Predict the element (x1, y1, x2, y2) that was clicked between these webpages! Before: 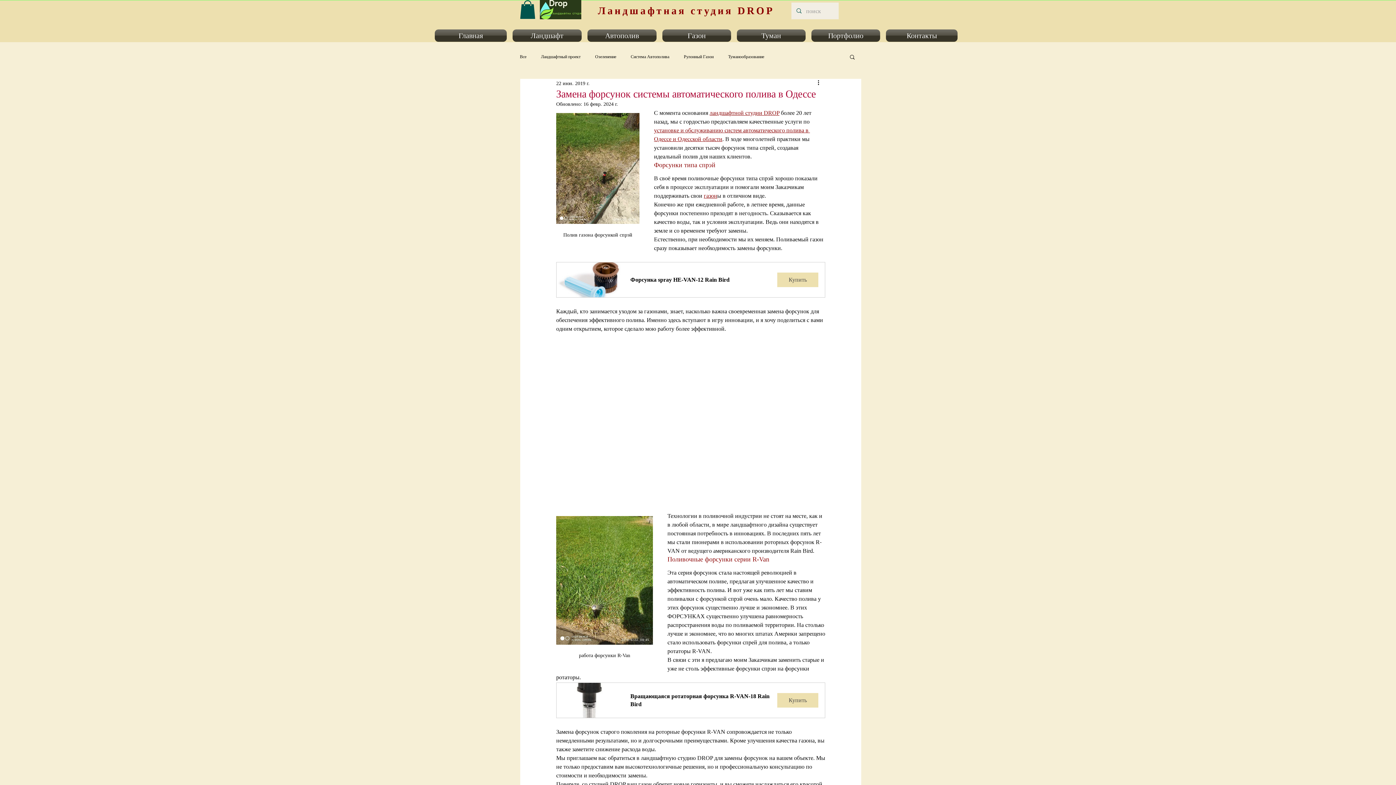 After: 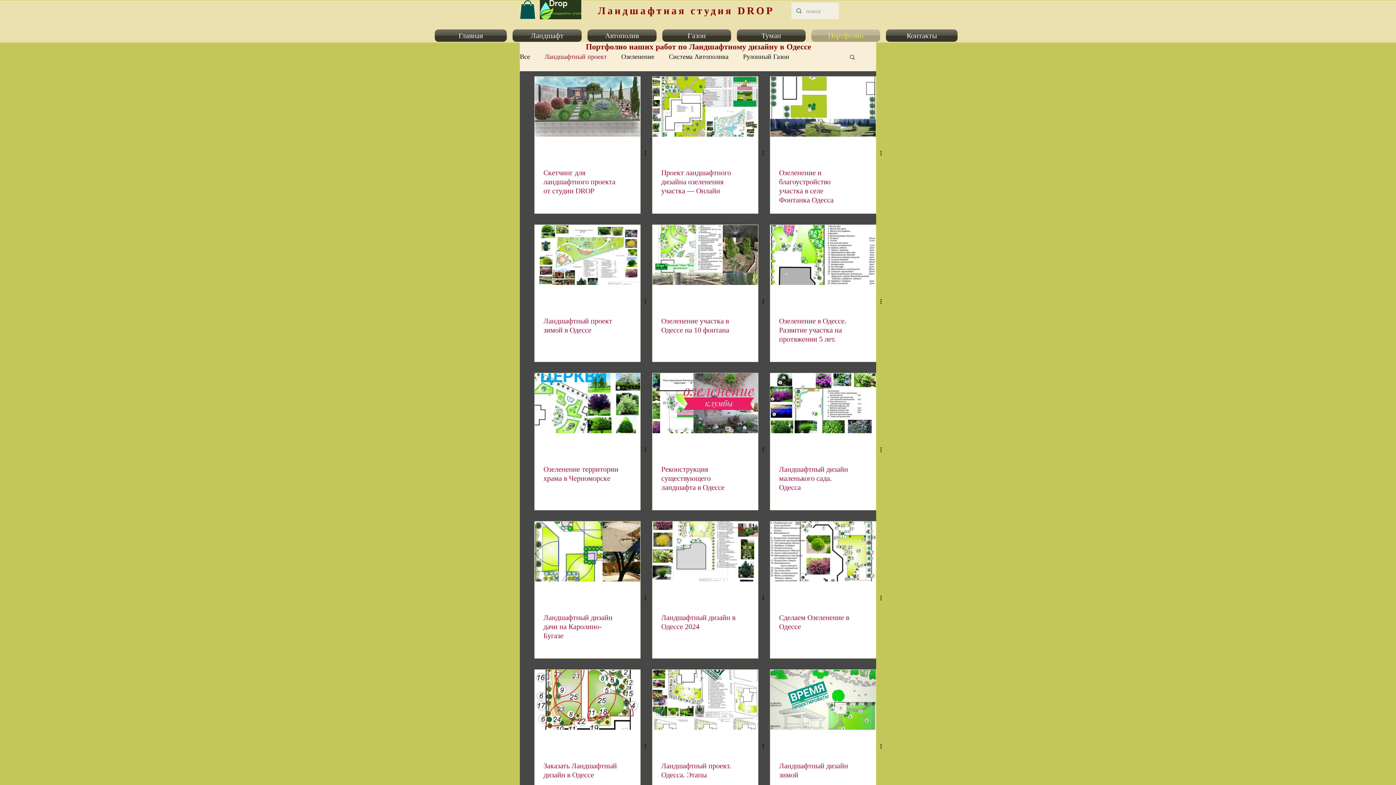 Action: label: Ландшафтный проект bbox: (541, 54, 580, 59)